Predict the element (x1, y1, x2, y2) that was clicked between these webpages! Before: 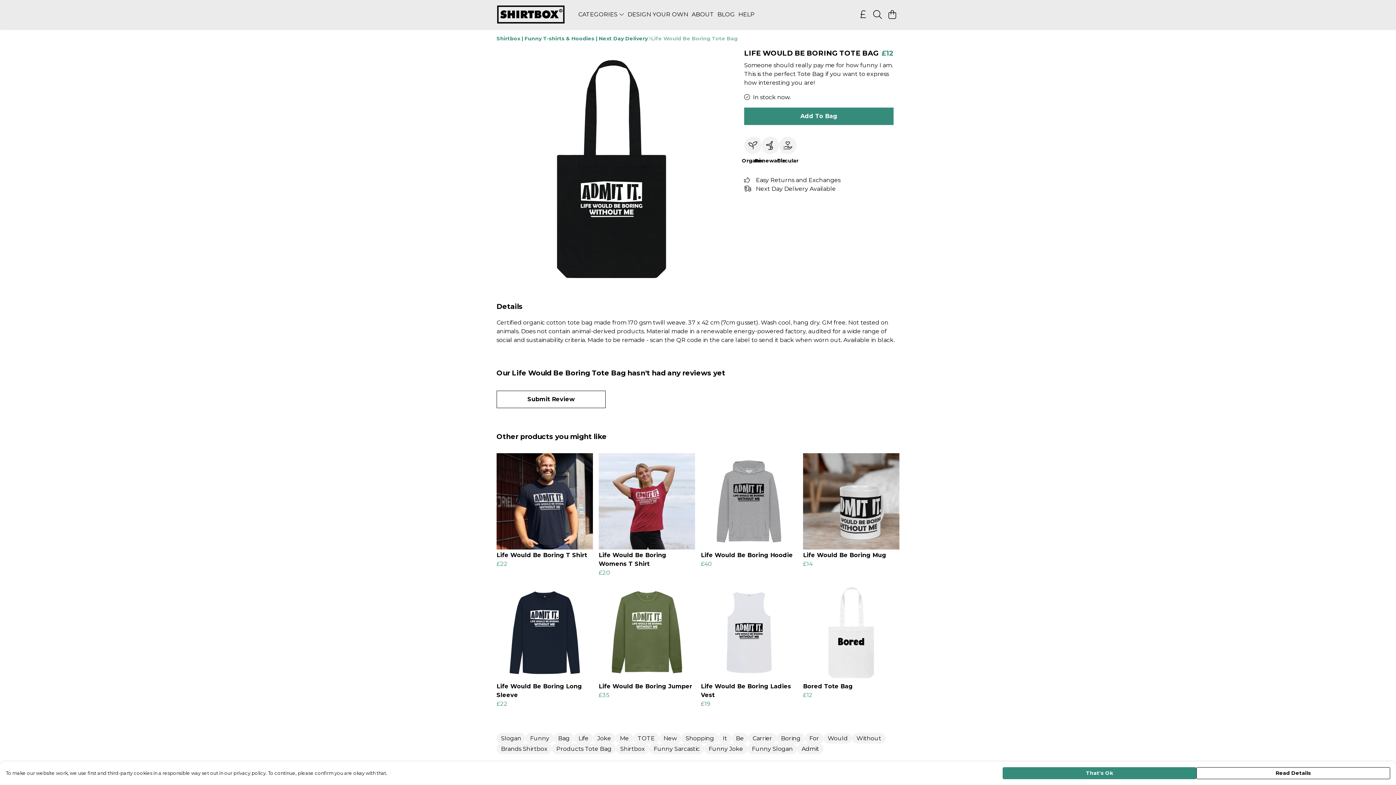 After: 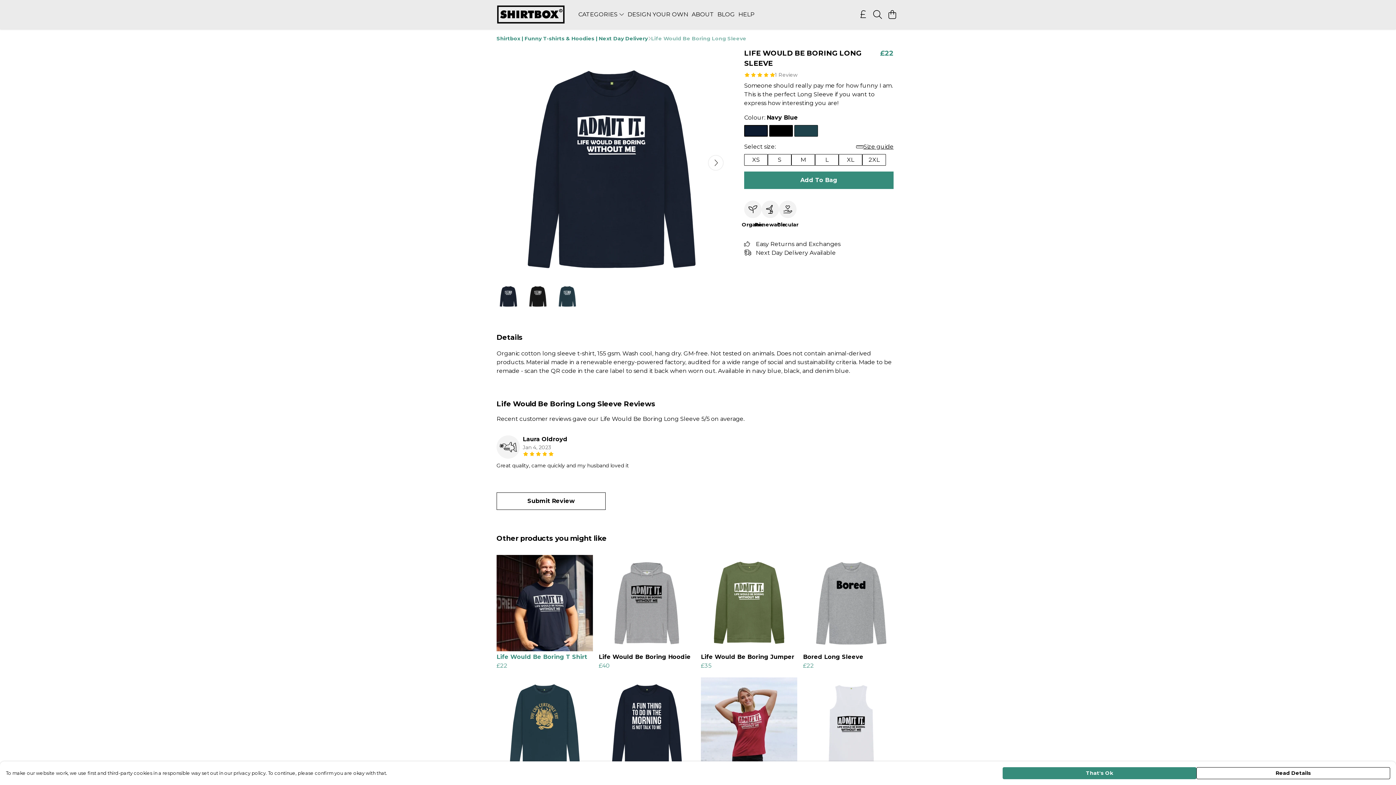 Action: label: Life Would Be Boring Long Sleeve
£22 bbox: (496, 584, 593, 701)